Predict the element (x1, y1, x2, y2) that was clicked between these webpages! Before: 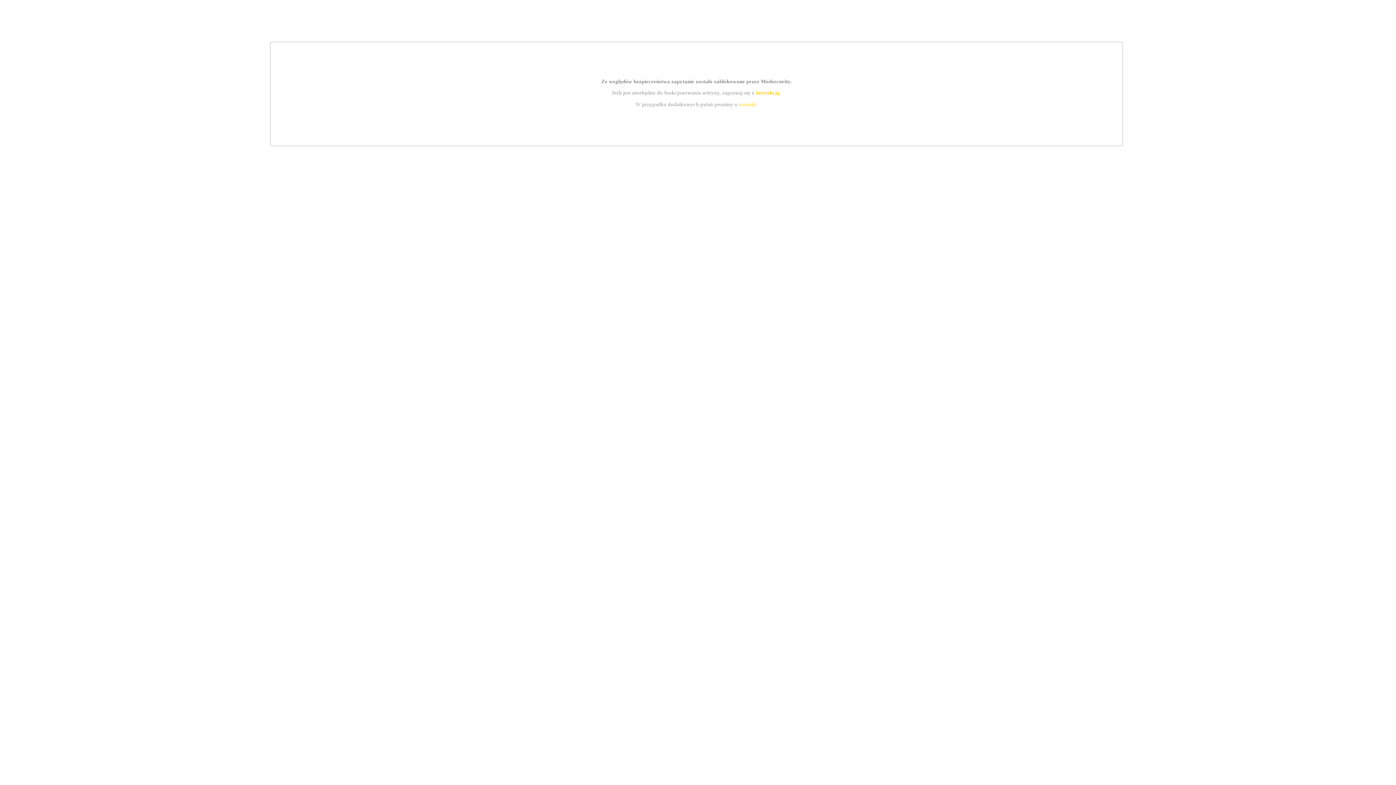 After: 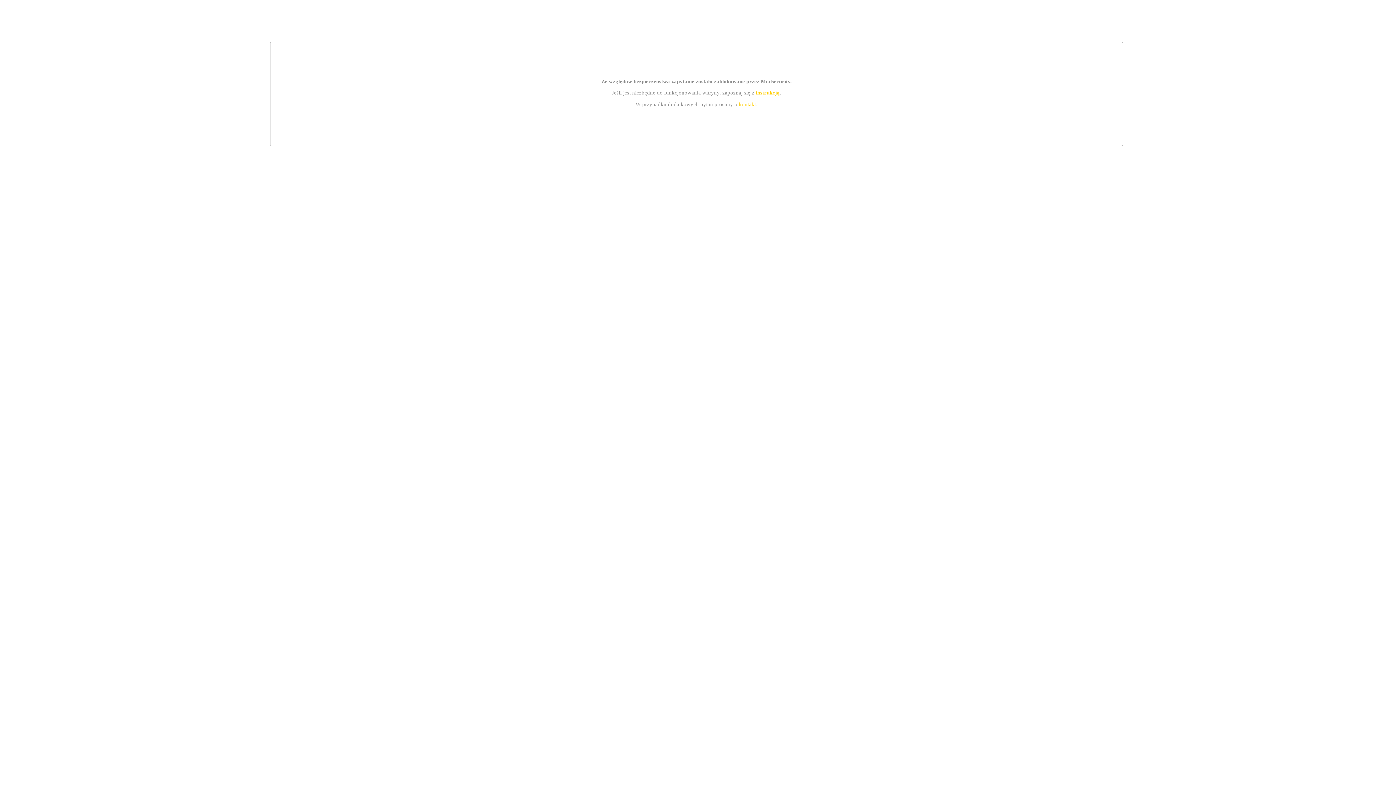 Action: label: instrukcją bbox: (755, 89, 779, 95)